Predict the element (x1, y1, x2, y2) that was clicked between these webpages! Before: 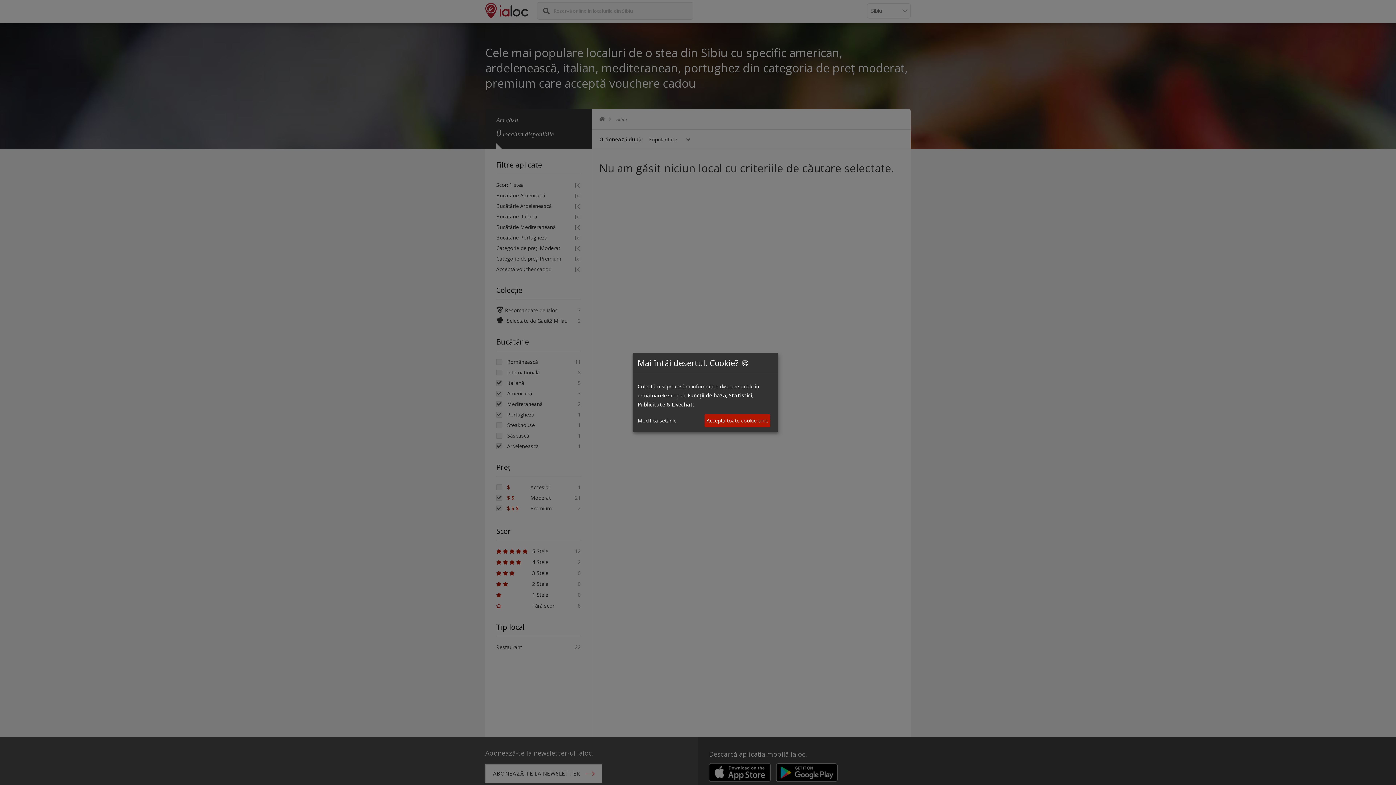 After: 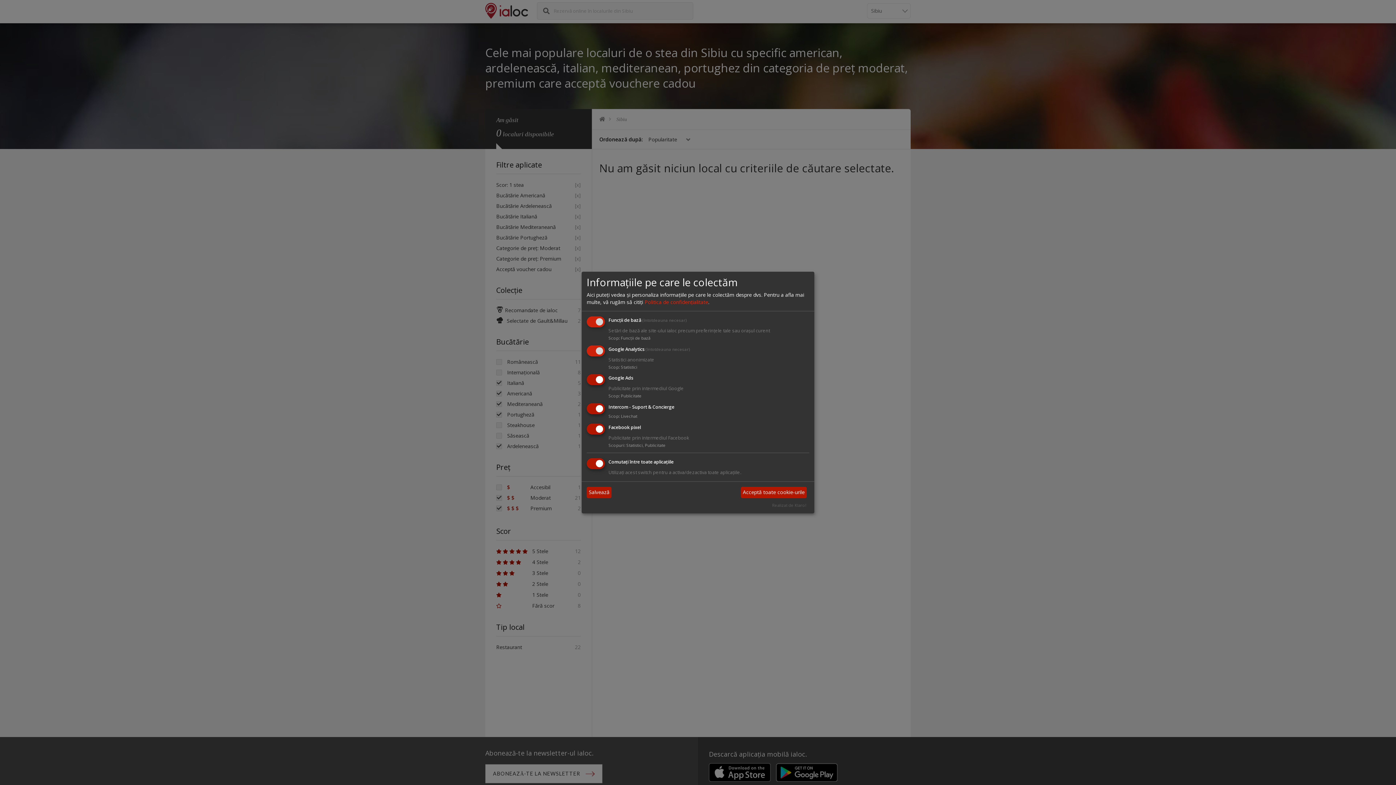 Action: bbox: (637, 416, 676, 425) label: Modifică setările